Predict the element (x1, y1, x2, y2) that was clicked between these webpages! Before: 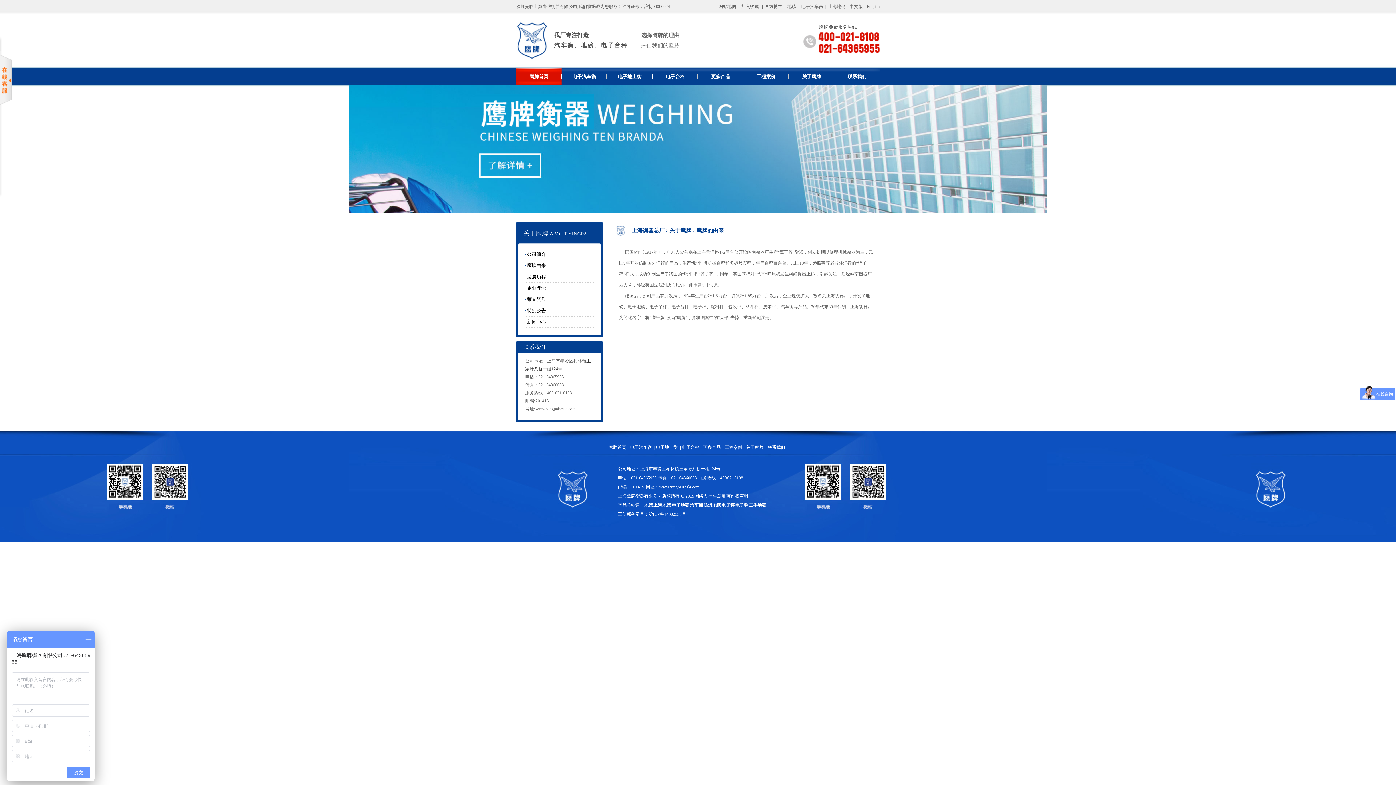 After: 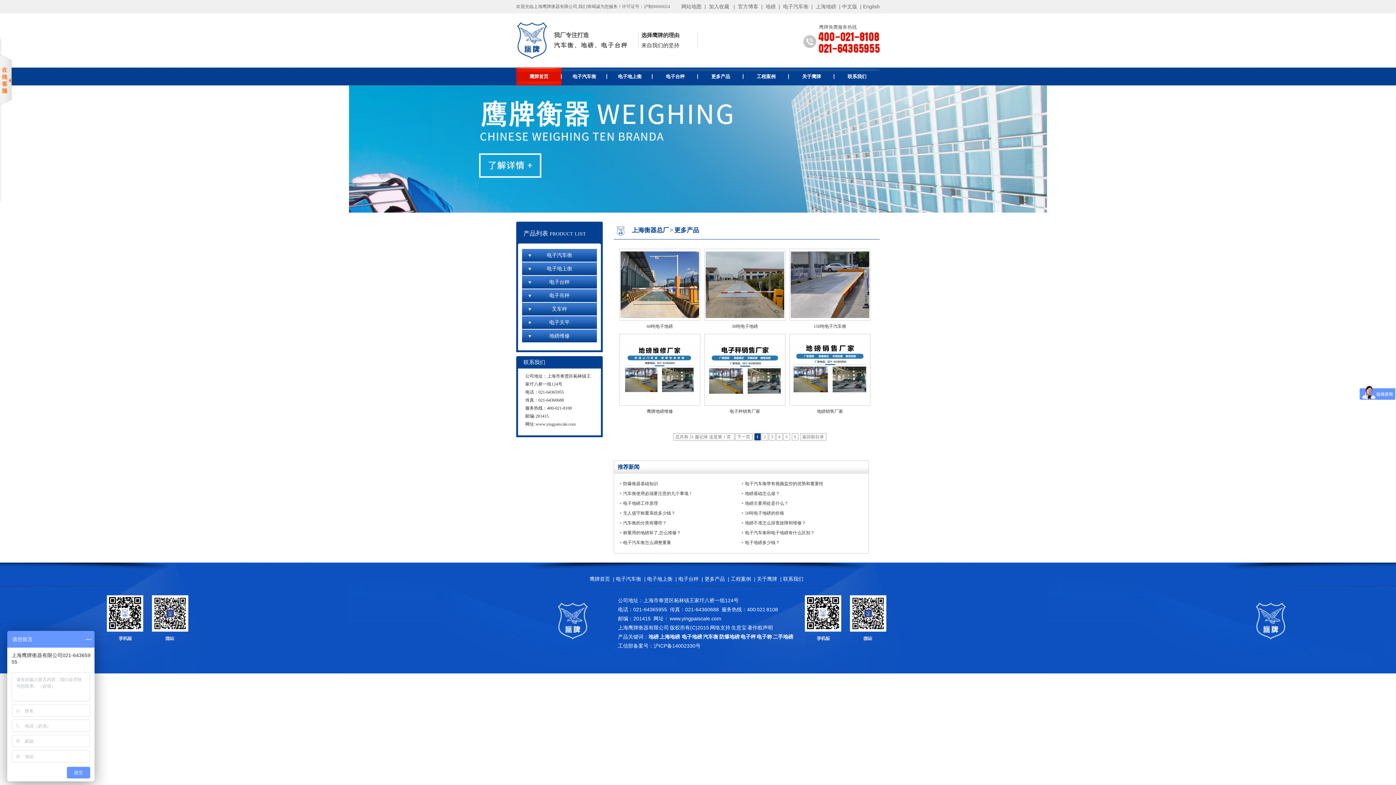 Action: bbox: (698, 67, 743, 85) label: 更多产品